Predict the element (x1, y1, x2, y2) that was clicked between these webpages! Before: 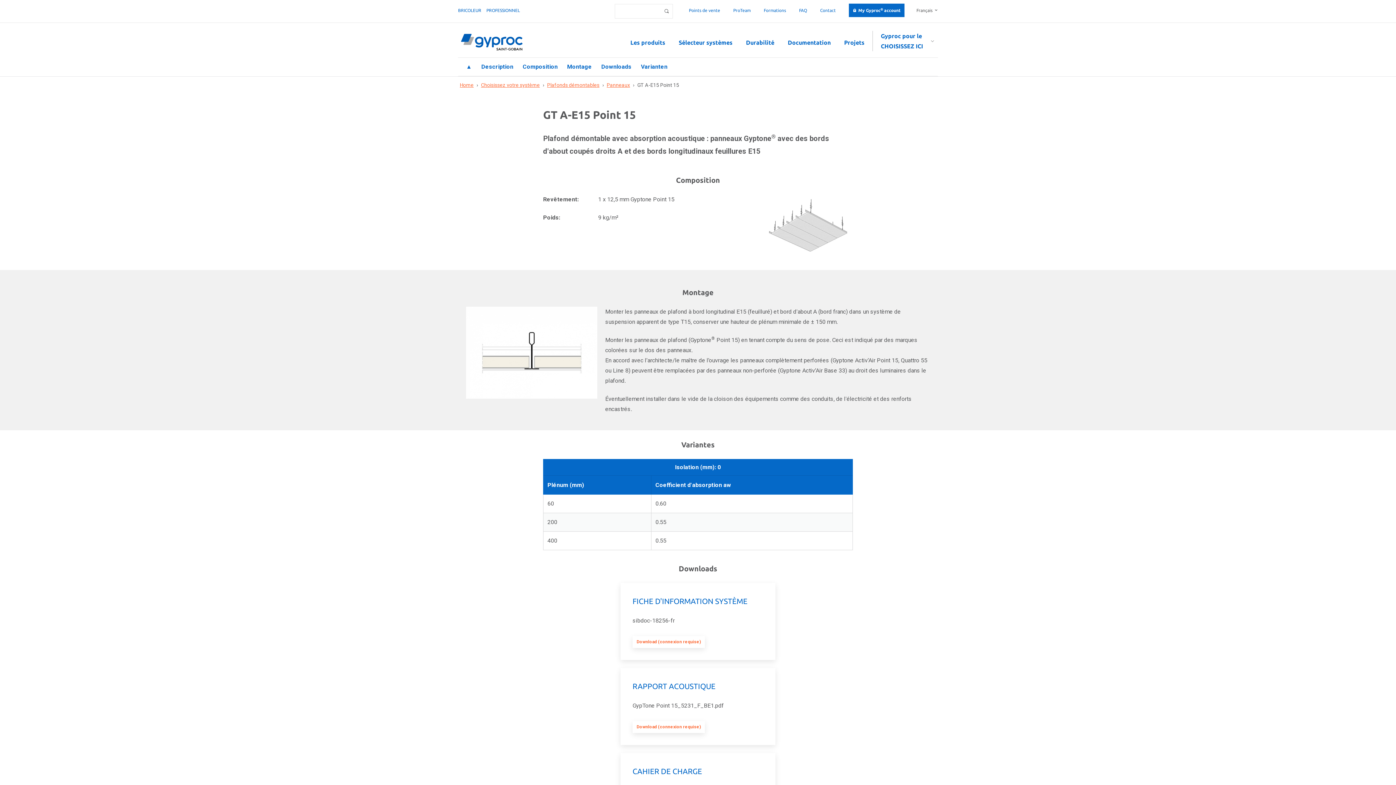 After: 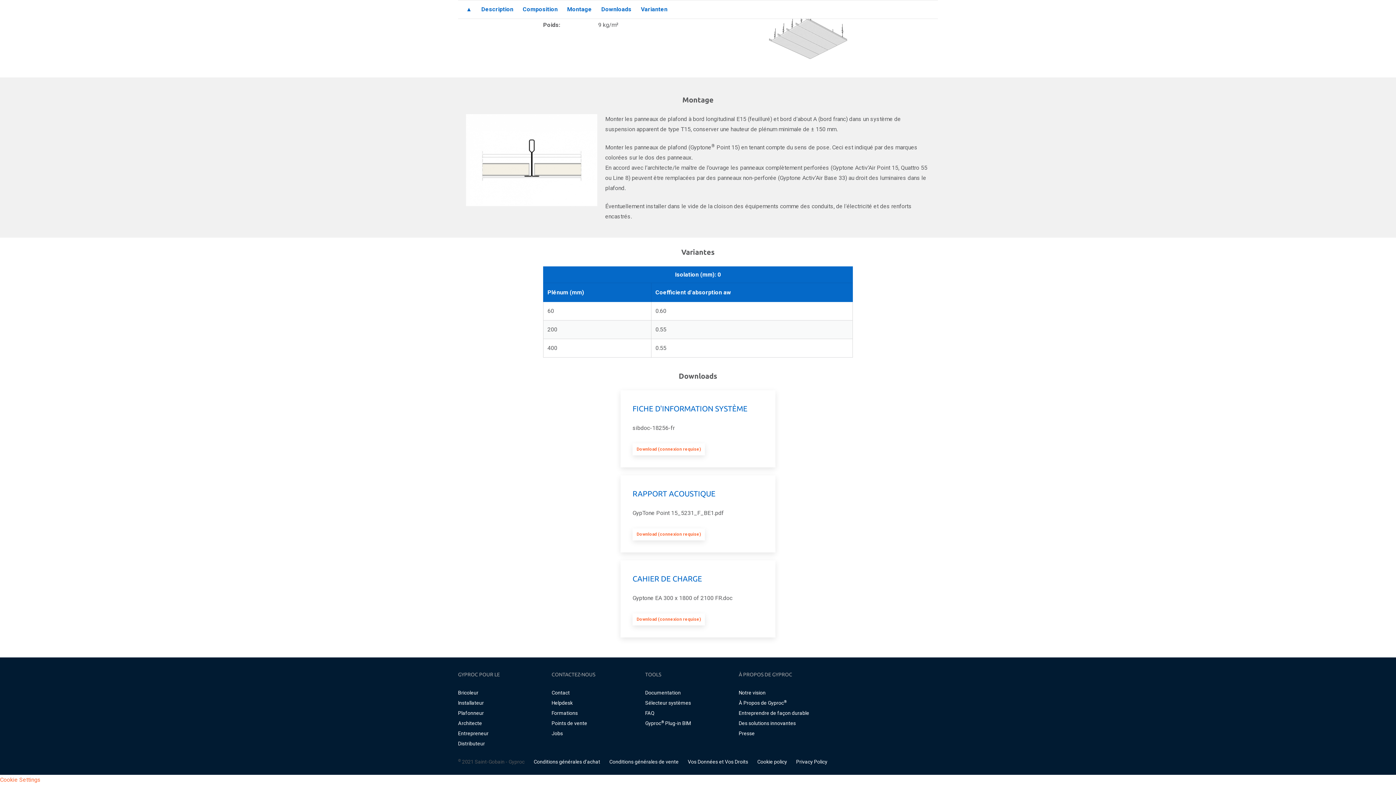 Action: bbox: (597, 63, 635, 70) label: Downloads